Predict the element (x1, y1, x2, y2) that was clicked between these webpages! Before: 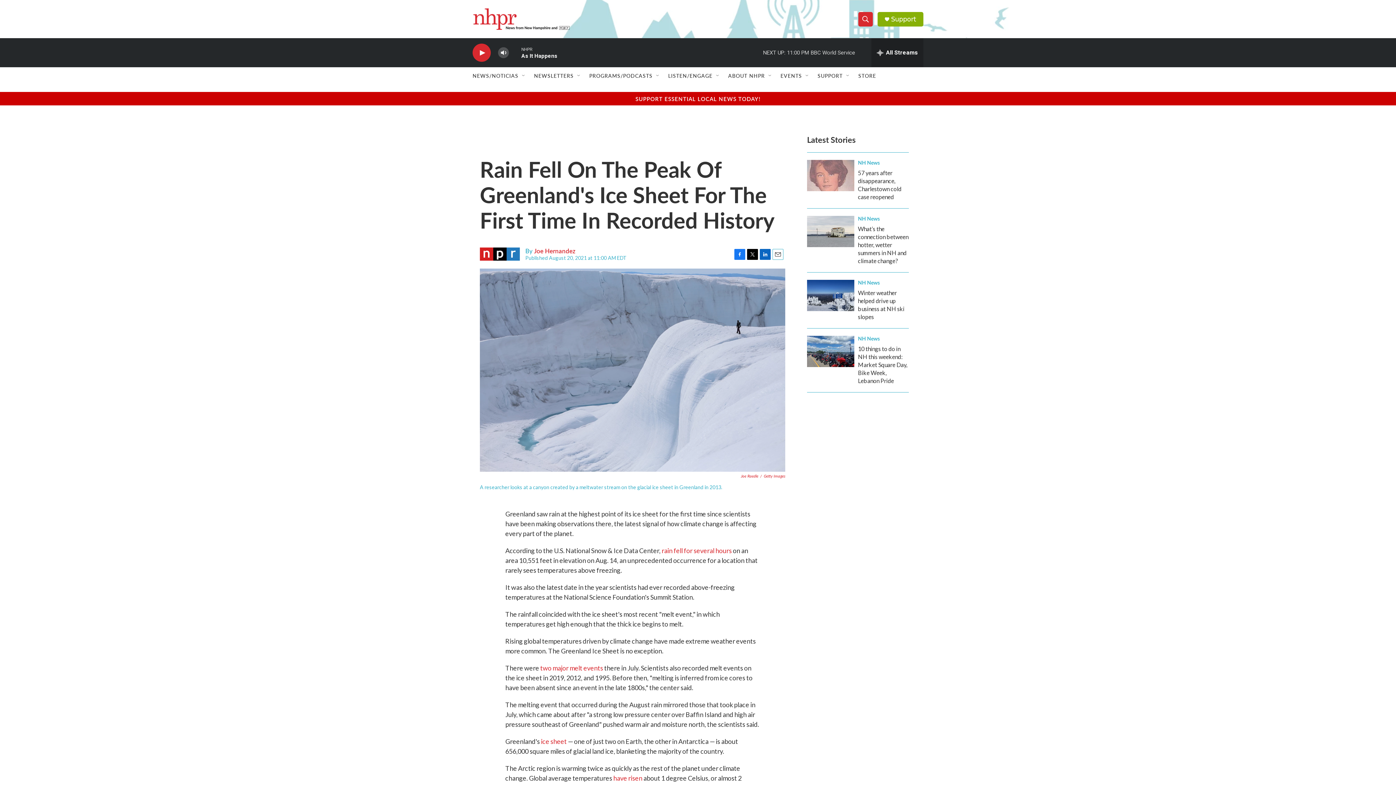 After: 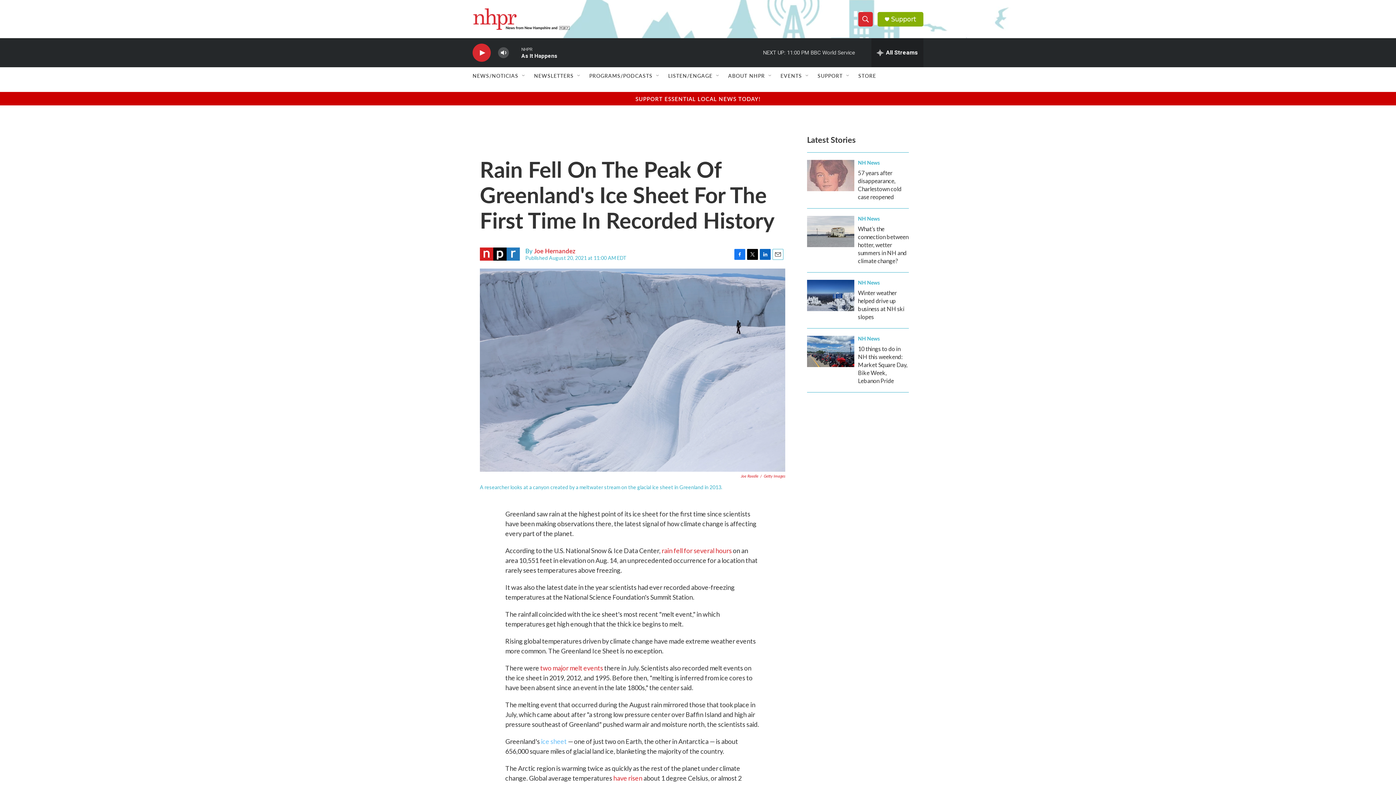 Action: label: ice sheet bbox: (541, 737, 566, 745)